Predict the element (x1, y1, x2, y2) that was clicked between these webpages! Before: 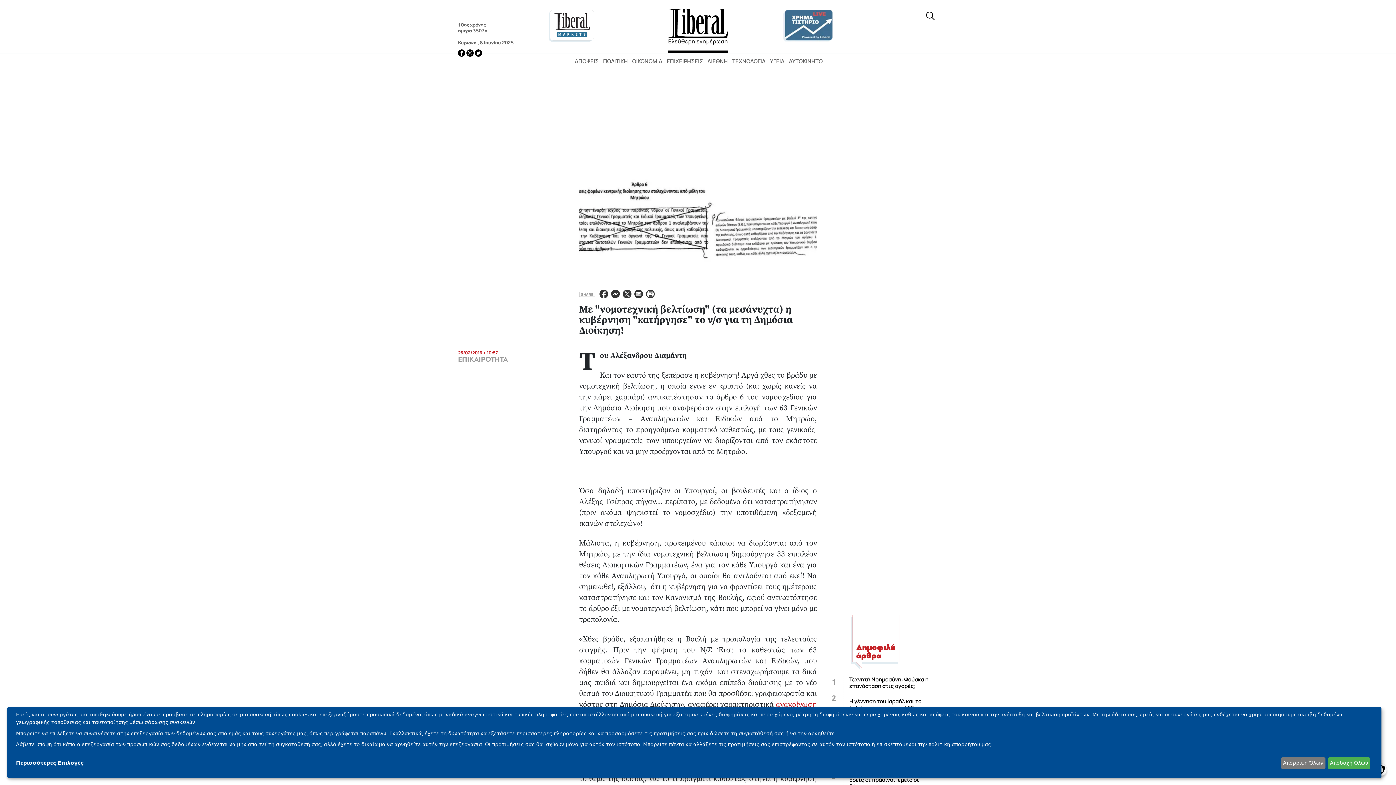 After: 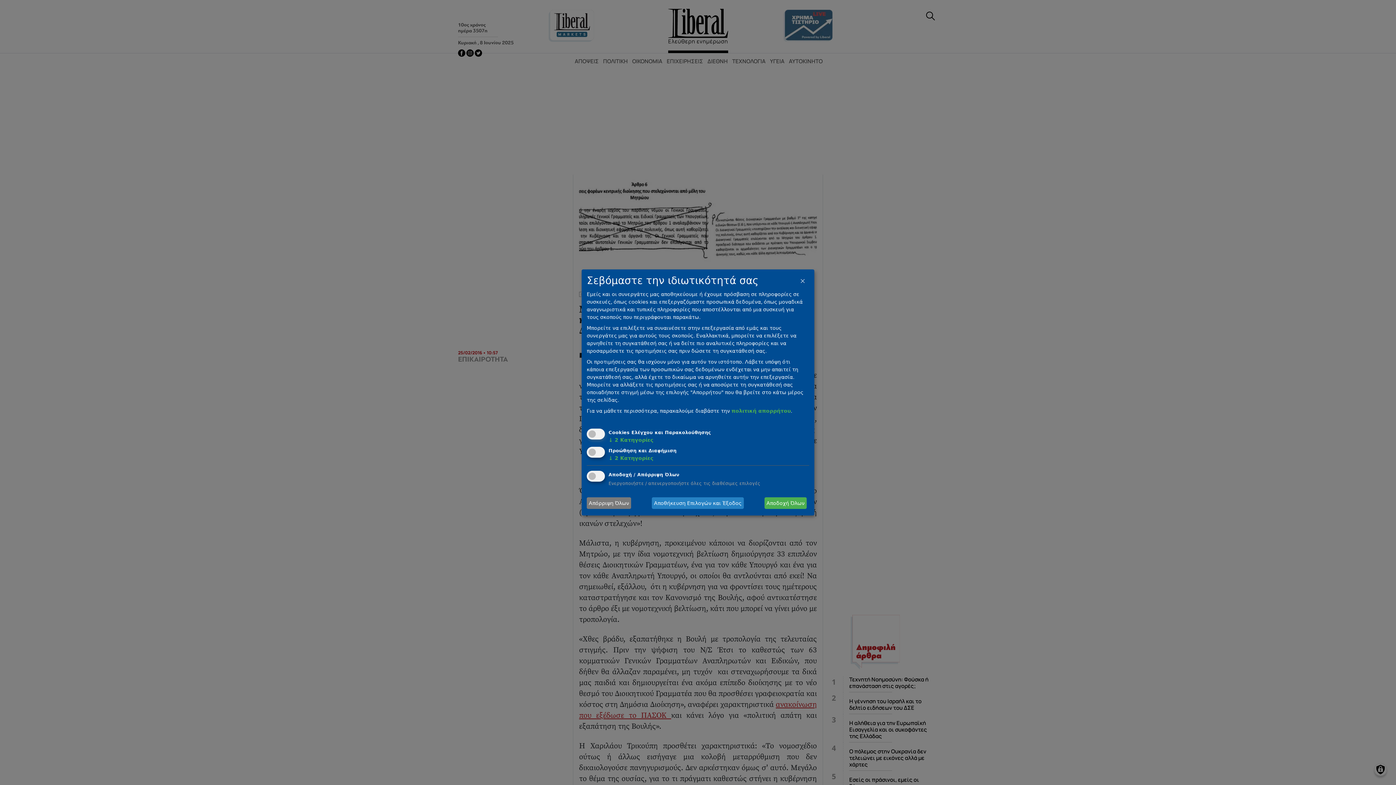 Action: label: Περισσότερες Επιλογές bbox: (16, 759, 1278, 767)